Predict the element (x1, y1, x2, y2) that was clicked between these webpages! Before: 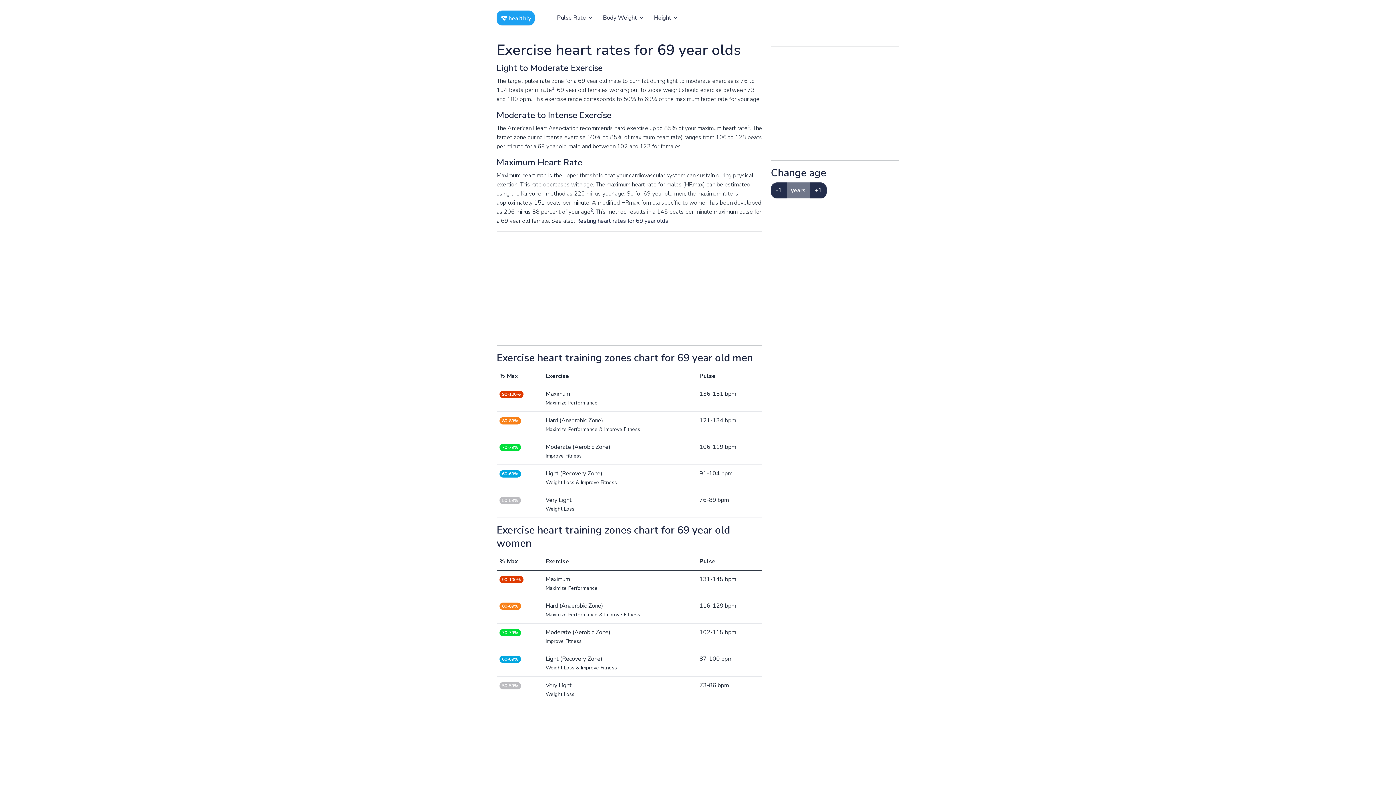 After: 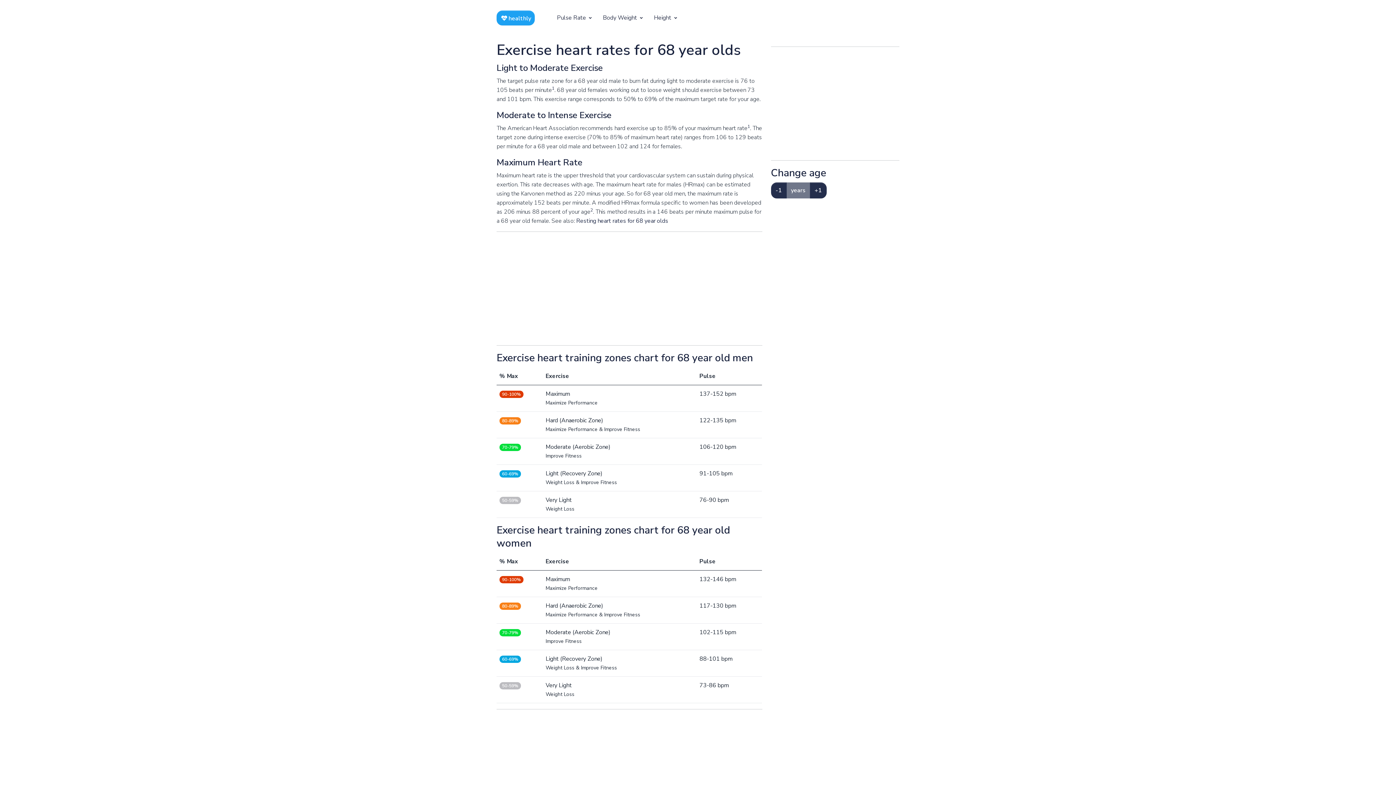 Action: bbox: (771, 182, 786, 198) label: -1